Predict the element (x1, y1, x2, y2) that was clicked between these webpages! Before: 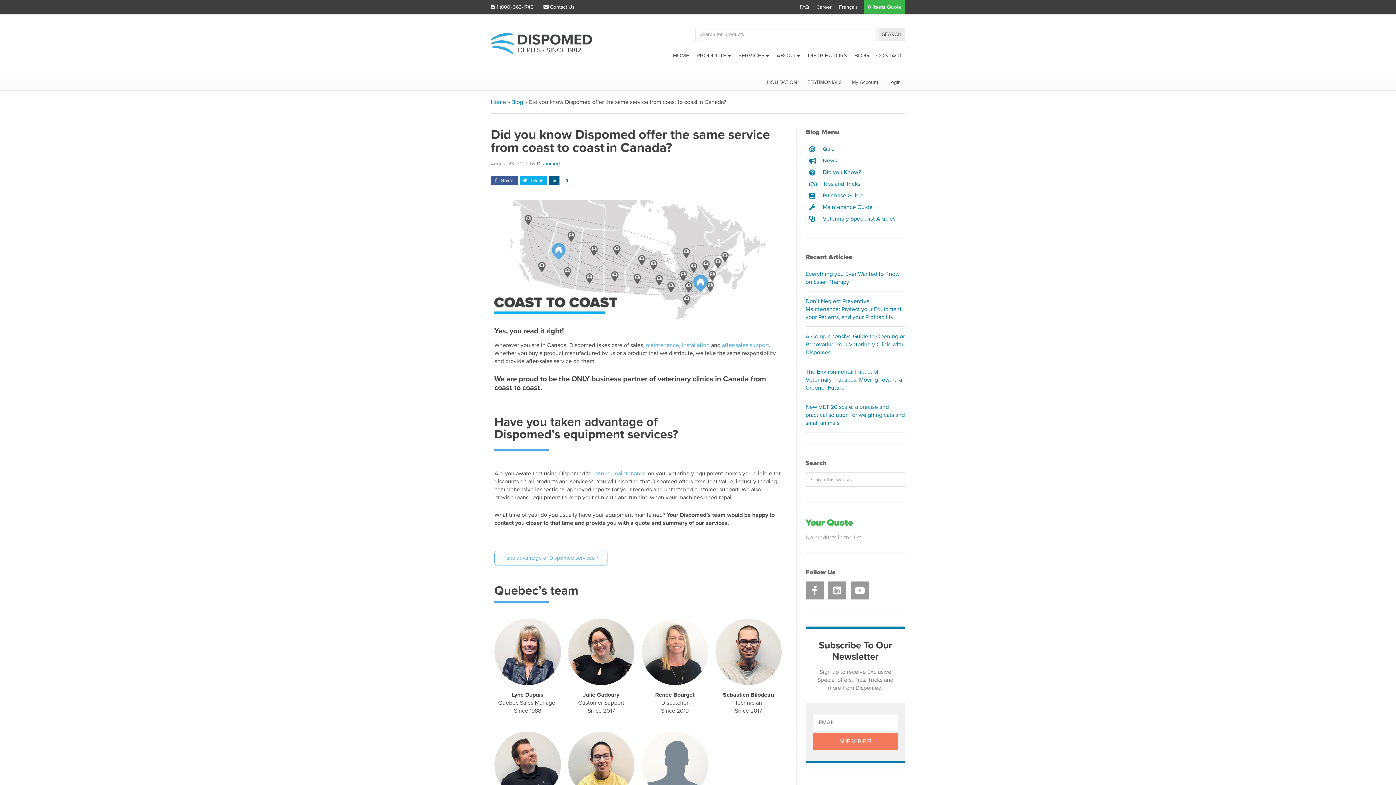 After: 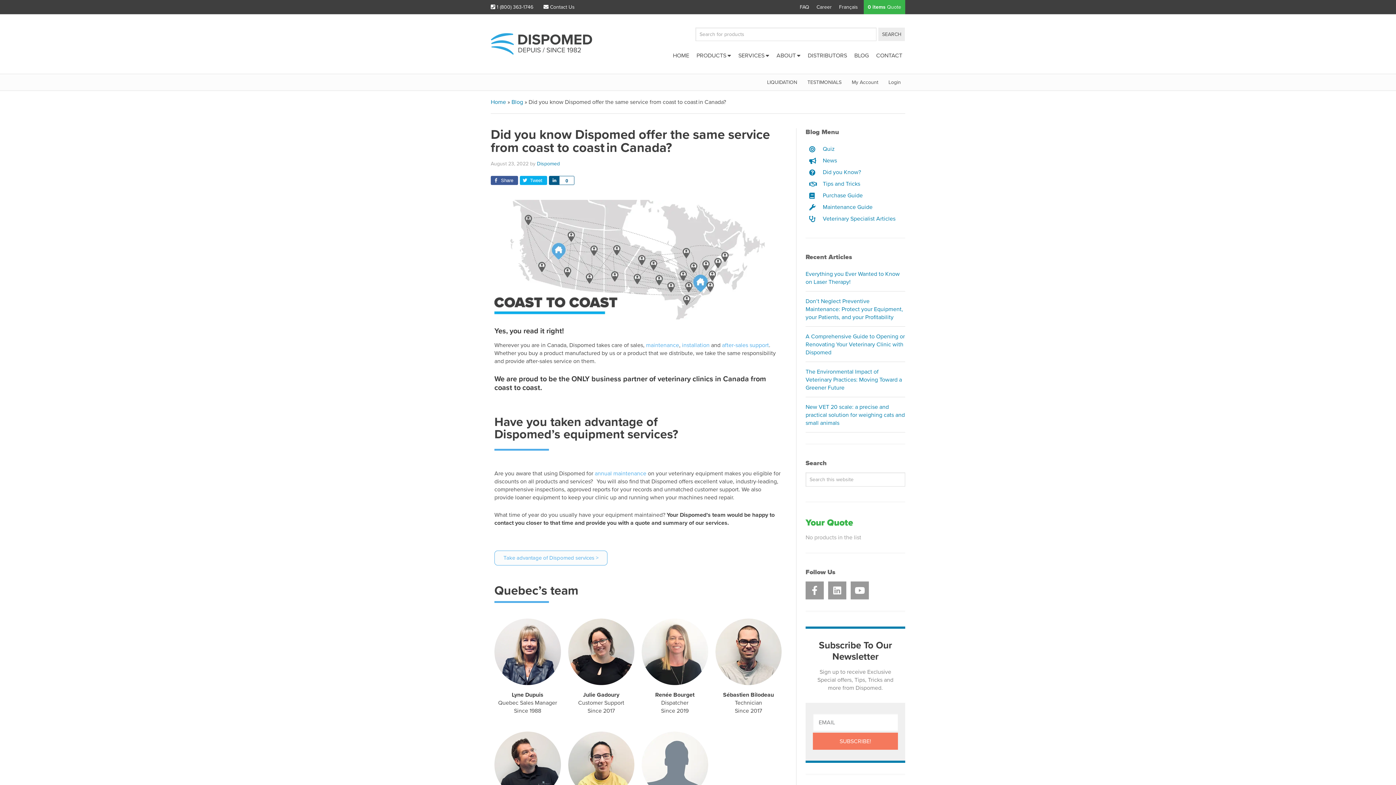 Action: label: Renée Bourget bbox: (655, 691, 694, 698)